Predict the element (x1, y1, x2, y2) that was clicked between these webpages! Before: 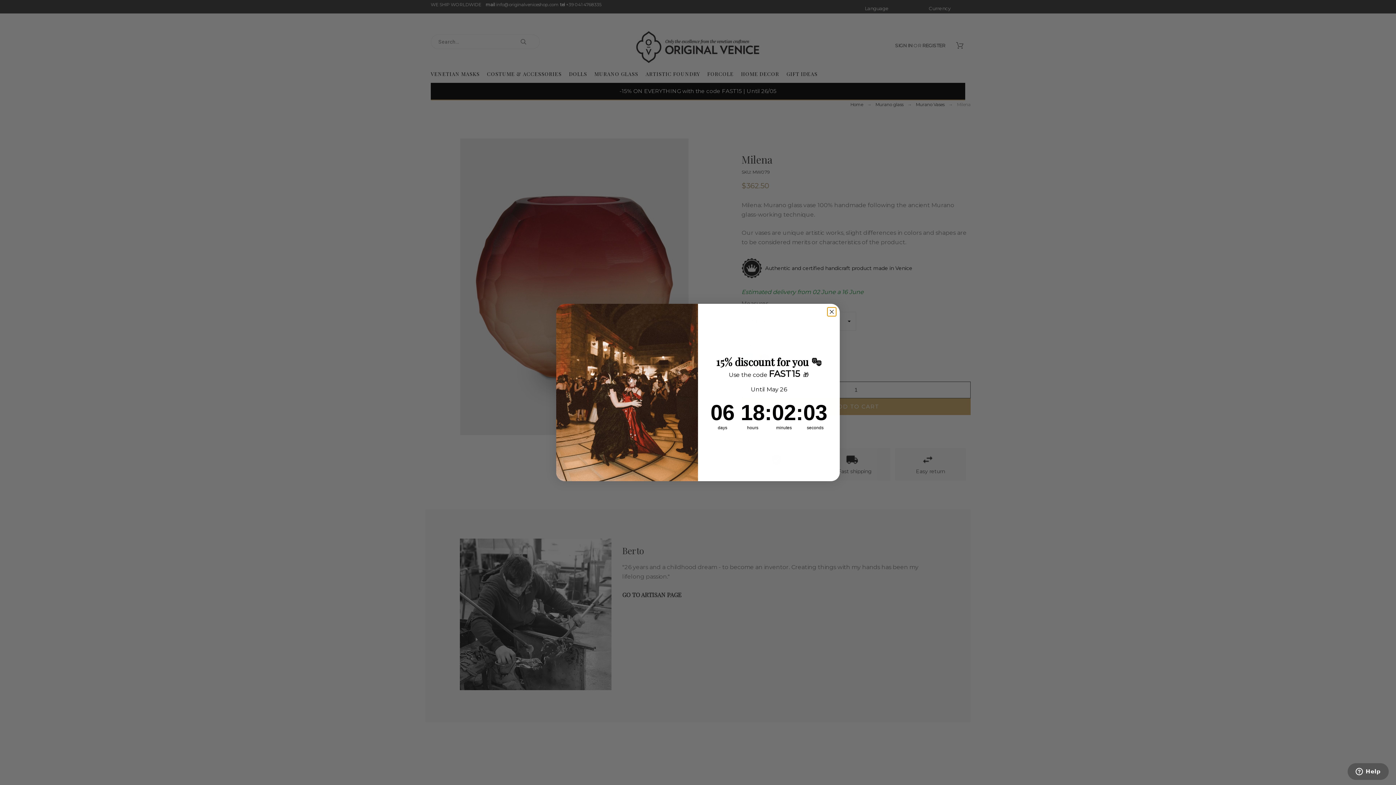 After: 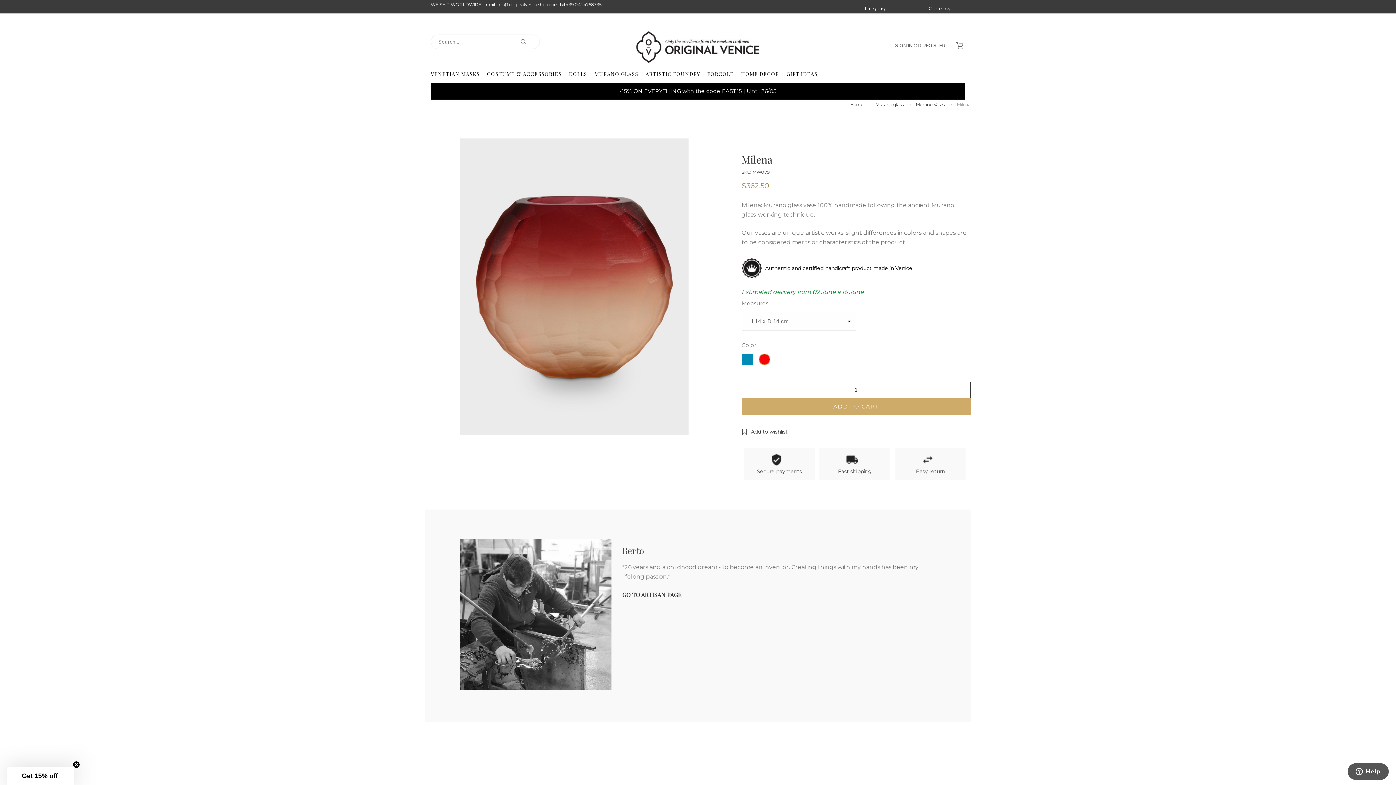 Action: bbox: (827, 307, 836, 316) label: Close dialog